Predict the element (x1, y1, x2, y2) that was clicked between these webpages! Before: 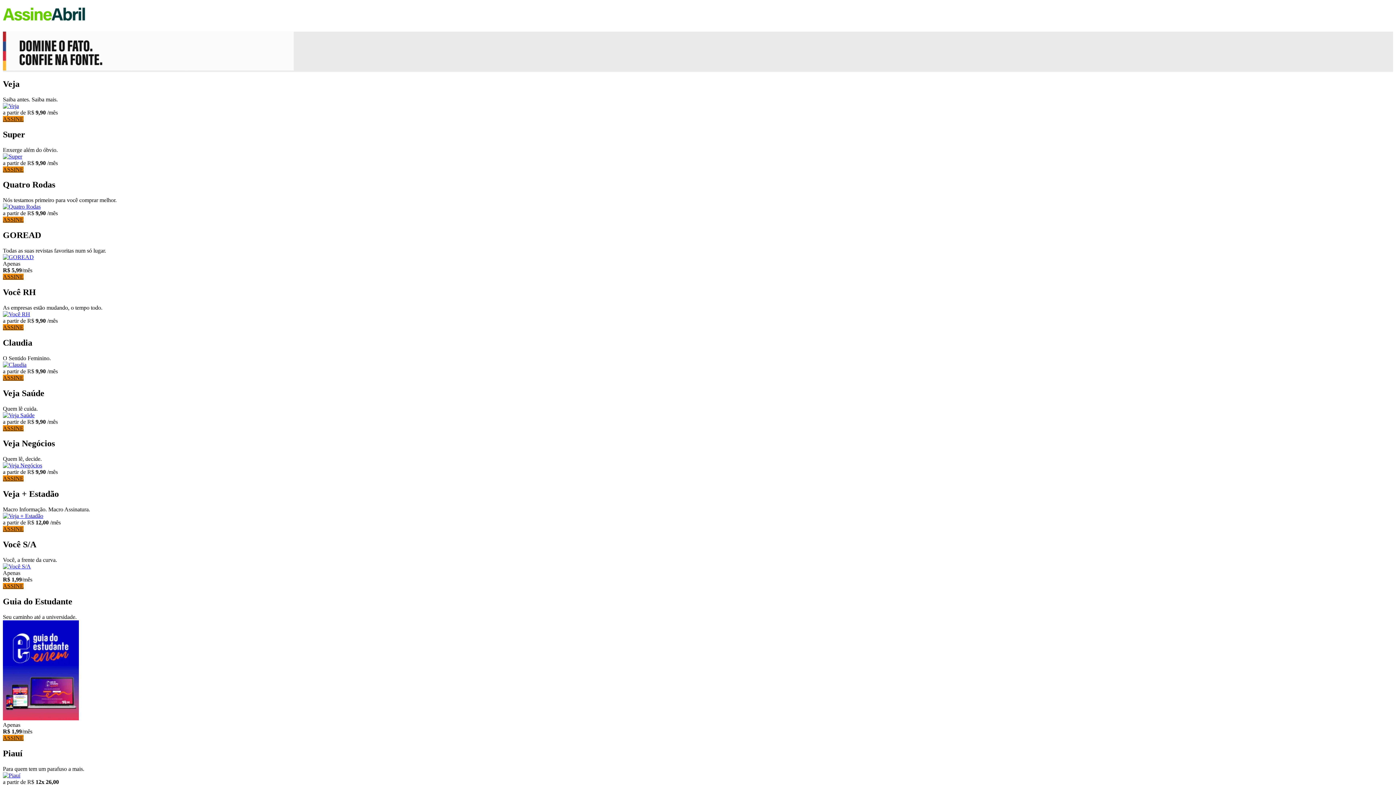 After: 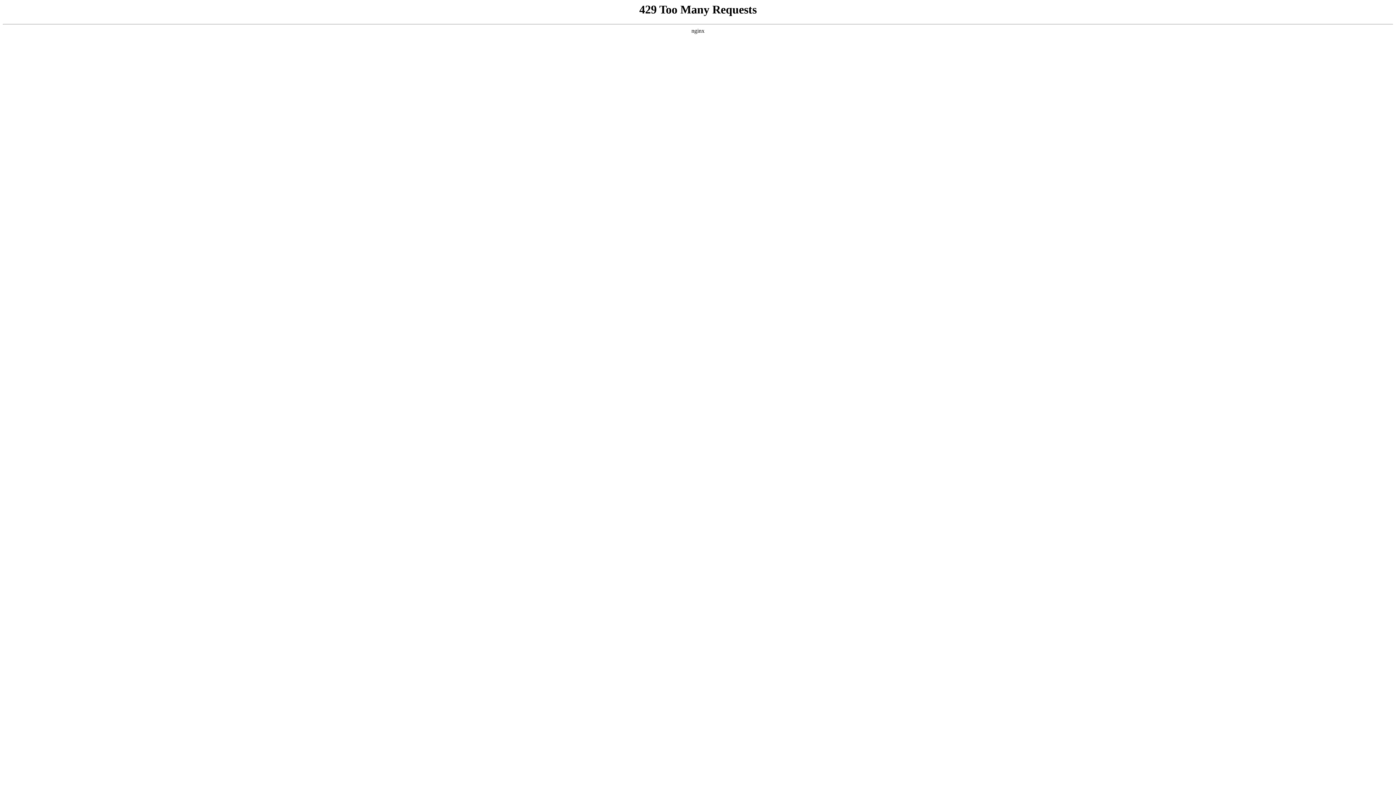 Action: label: ASSINE bbox: (2, 425, 23, 431)